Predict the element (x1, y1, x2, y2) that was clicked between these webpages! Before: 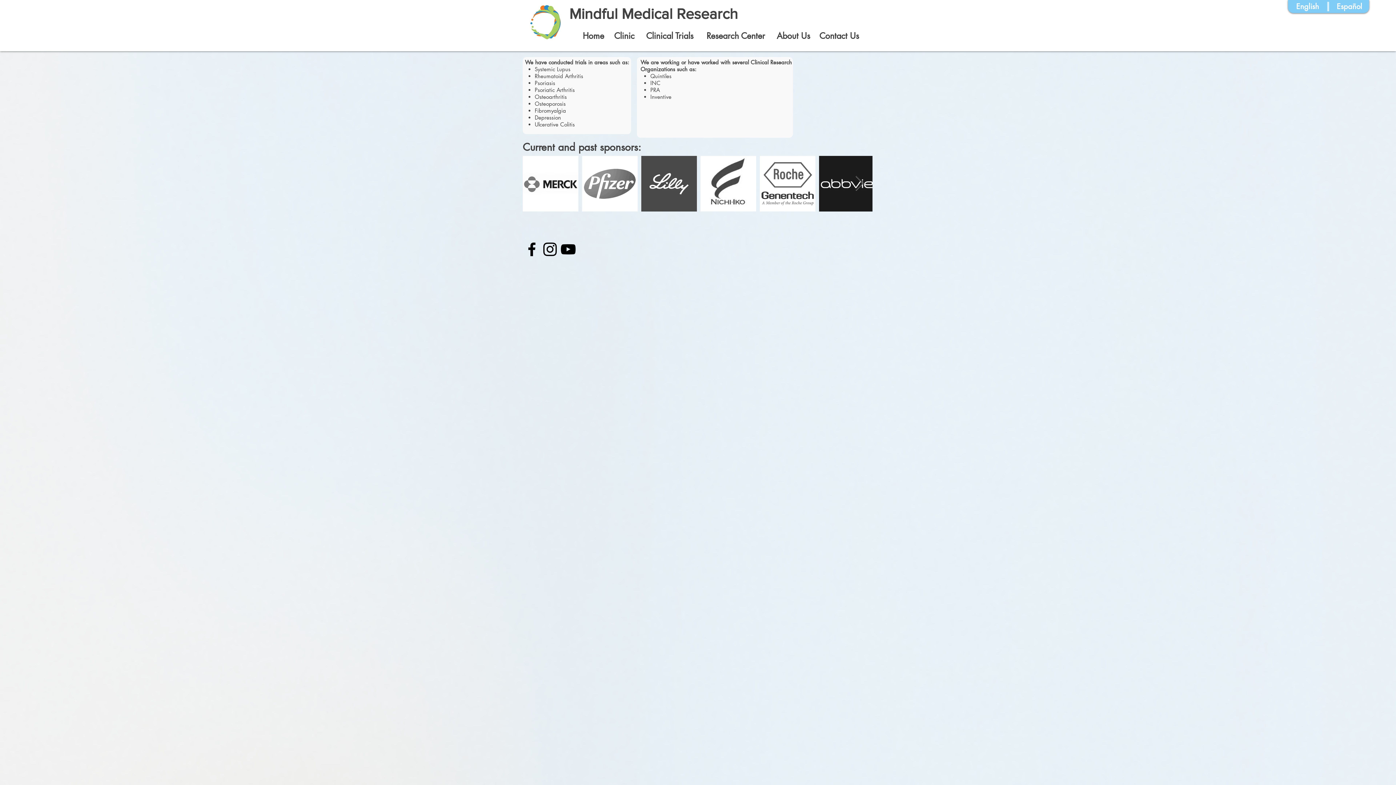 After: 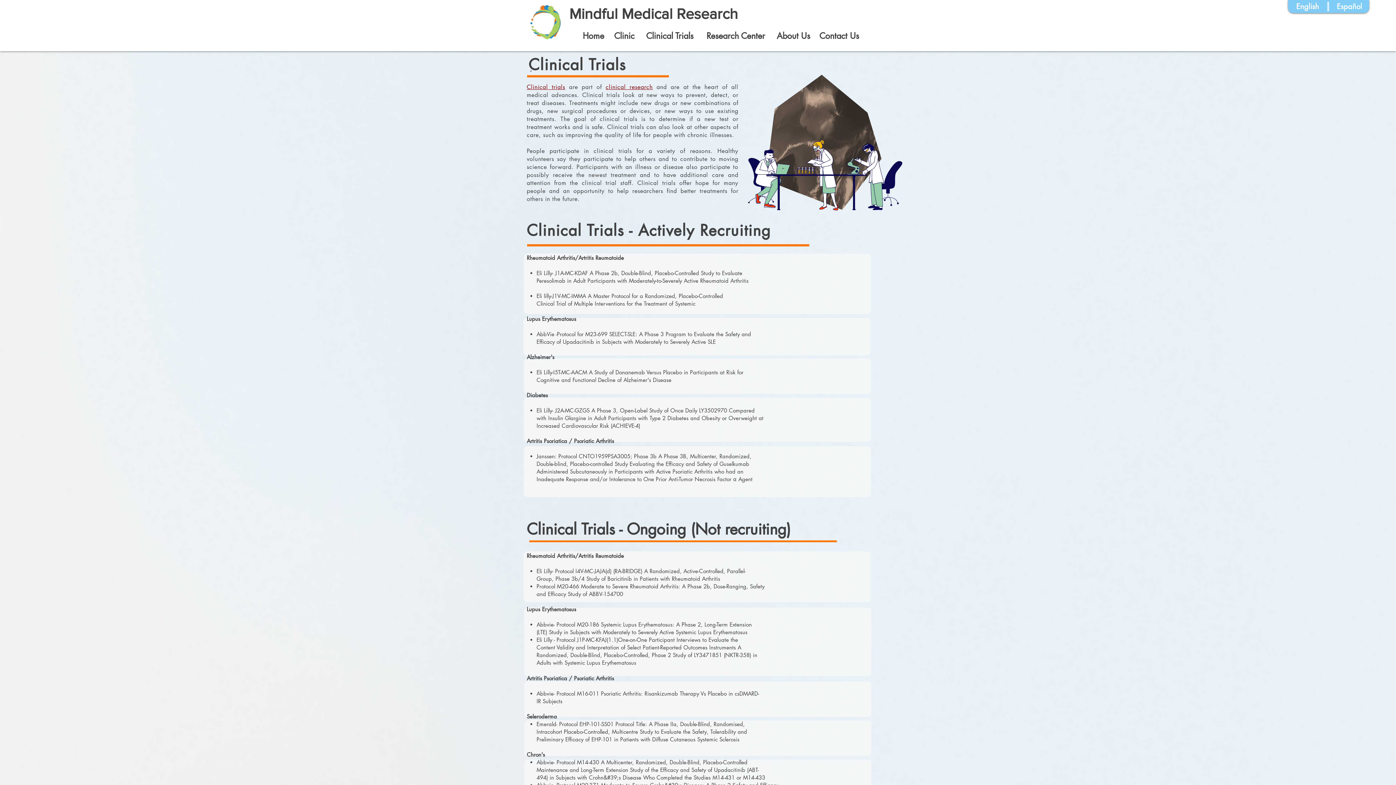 Action: bbox: (640, 25, 700, 45) label: Clinical Trials